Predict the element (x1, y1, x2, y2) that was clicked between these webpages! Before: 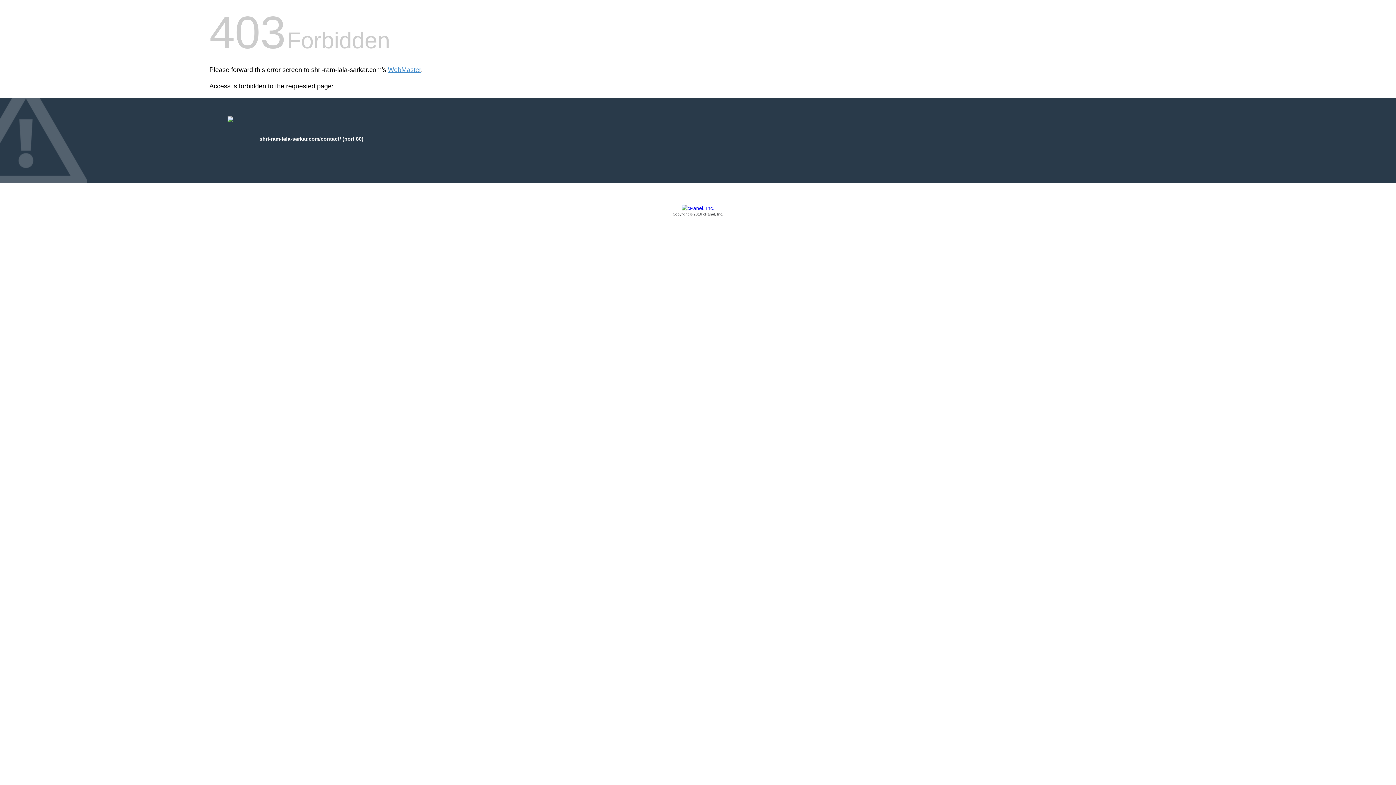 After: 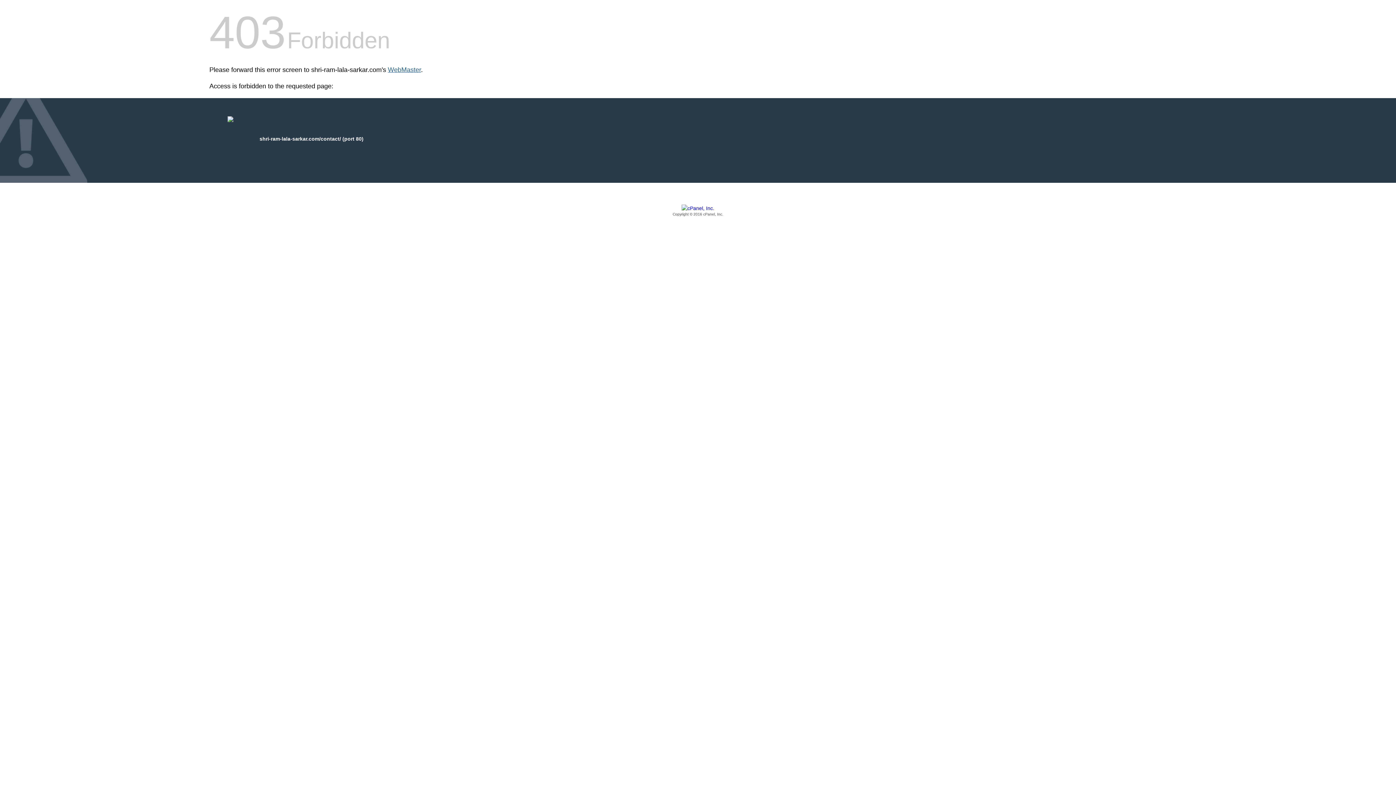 Action: bbox: (388, 66, 421, 73) label: WebMaster